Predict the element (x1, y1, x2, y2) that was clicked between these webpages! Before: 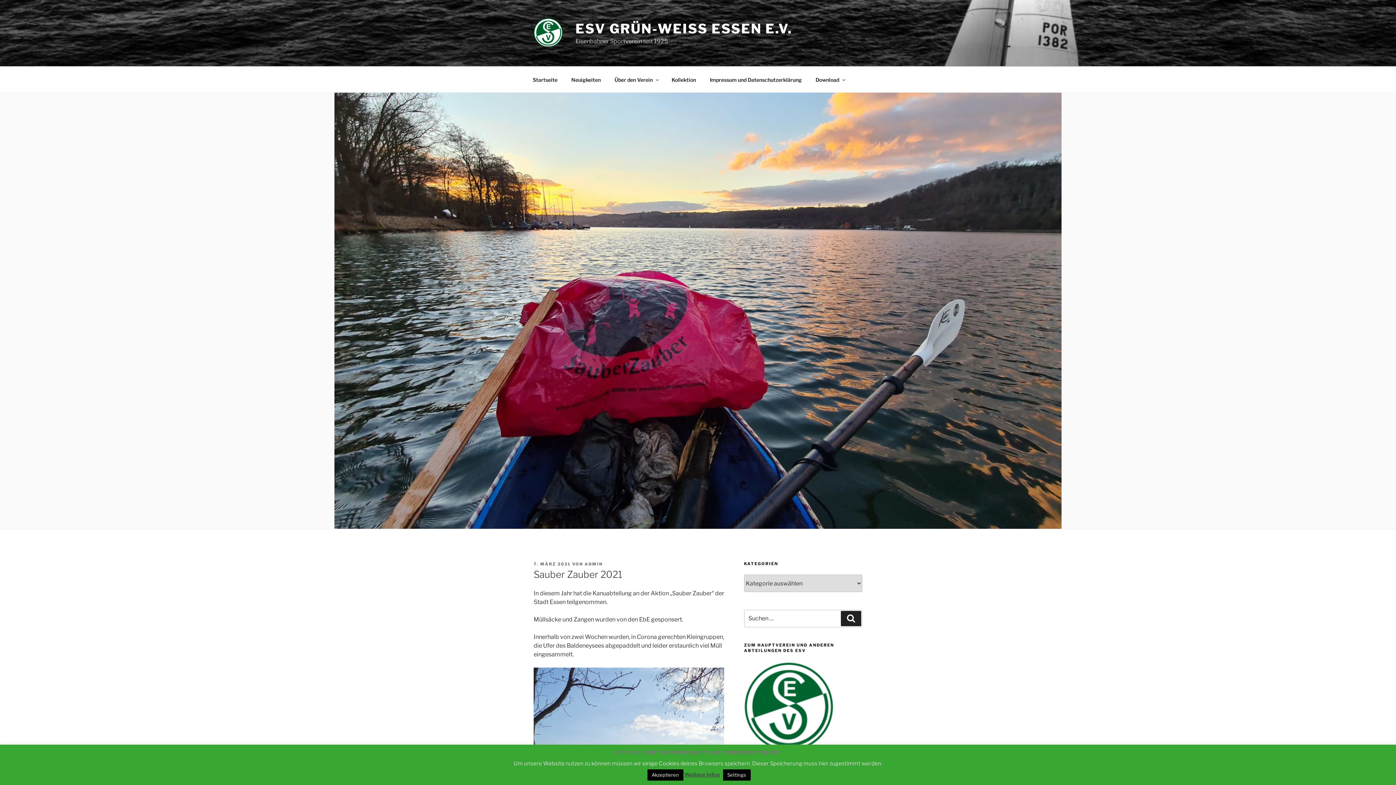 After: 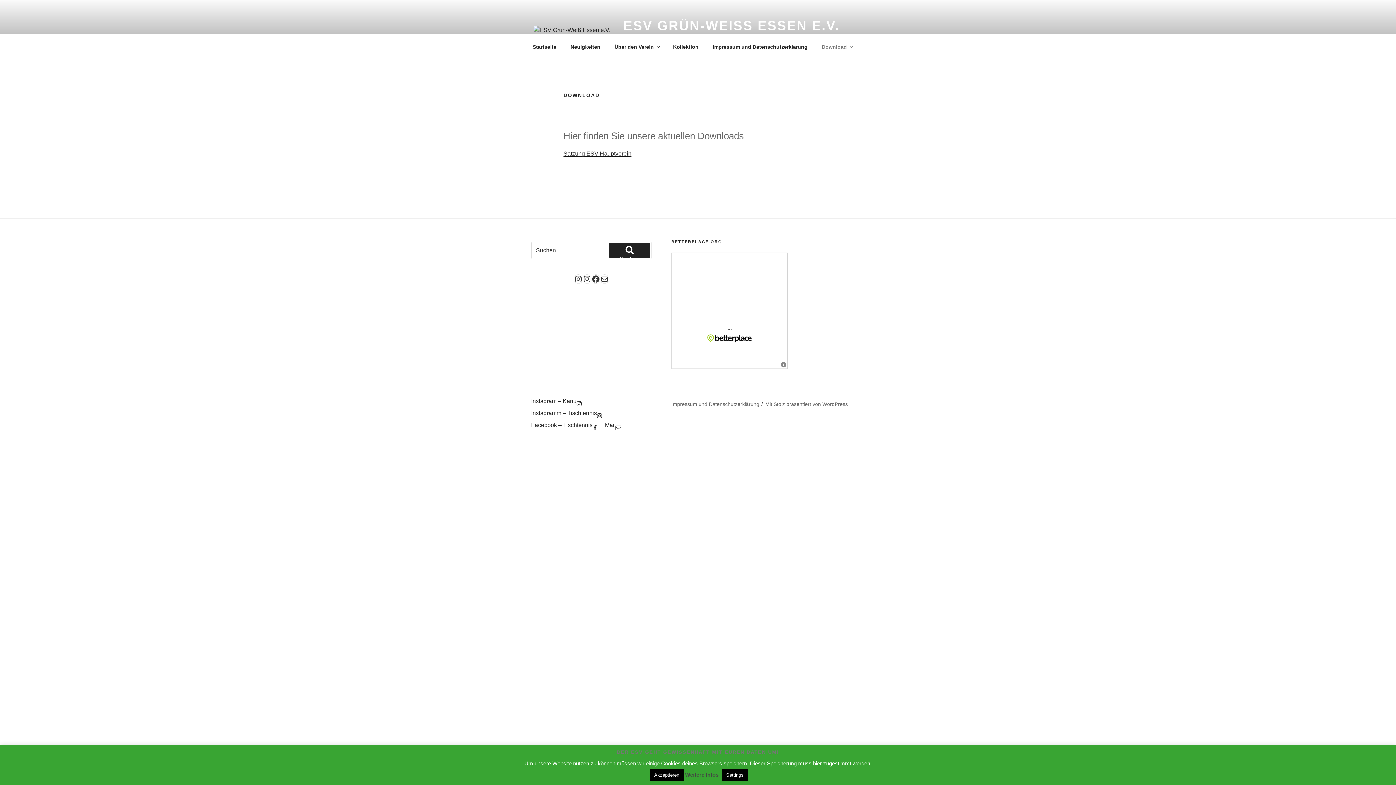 Action: bbox: (809, 70, 850, 88) label: Download